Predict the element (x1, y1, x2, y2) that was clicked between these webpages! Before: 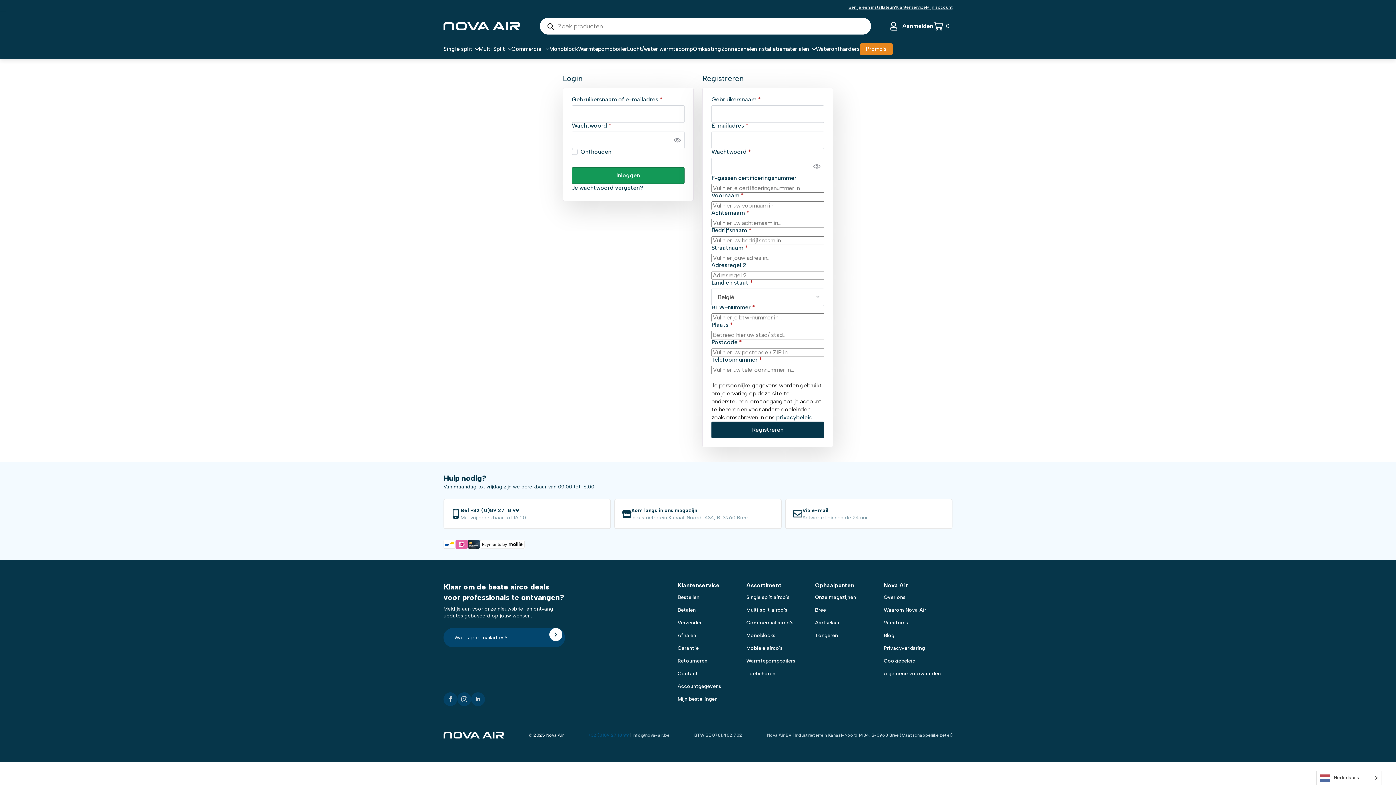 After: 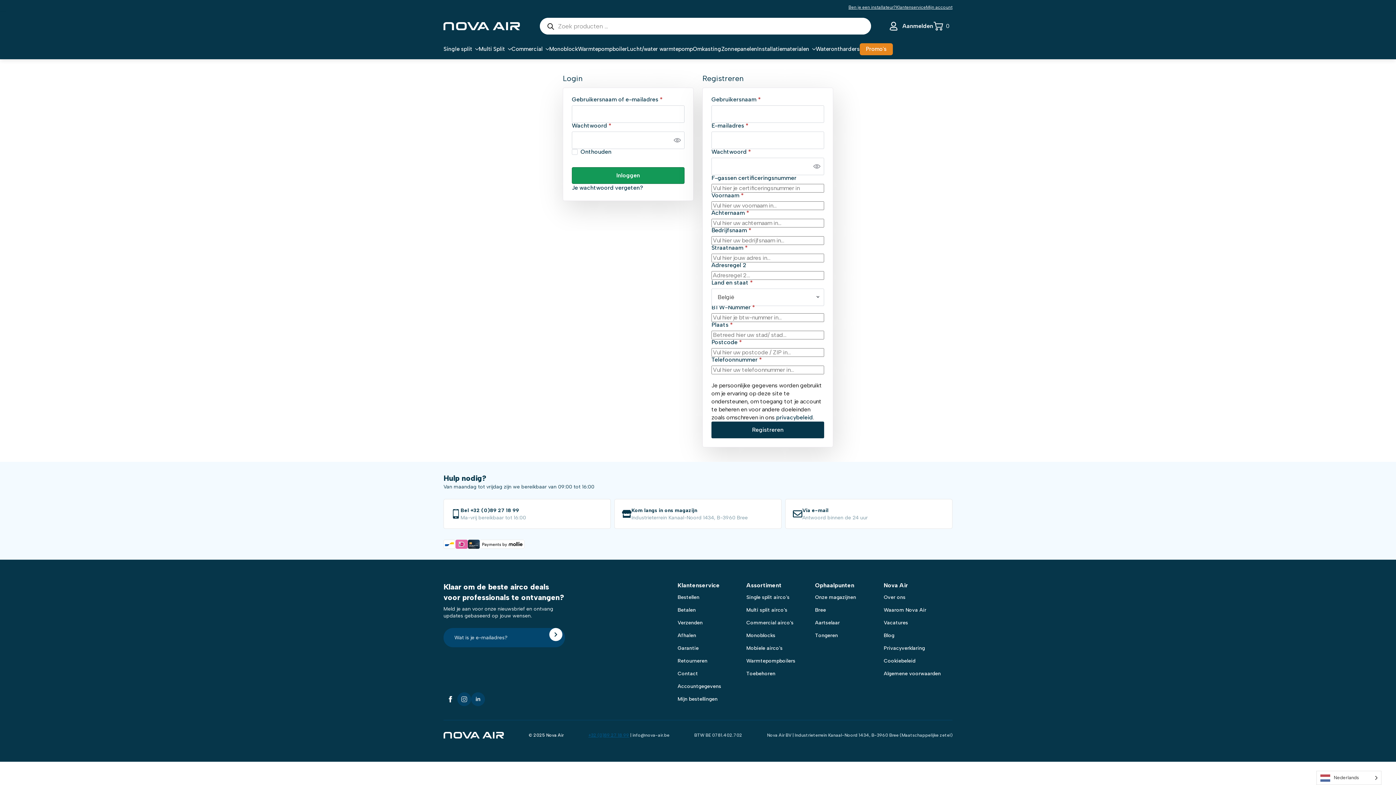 Action: label: facebook bbox: (443, 692, 457, 706)